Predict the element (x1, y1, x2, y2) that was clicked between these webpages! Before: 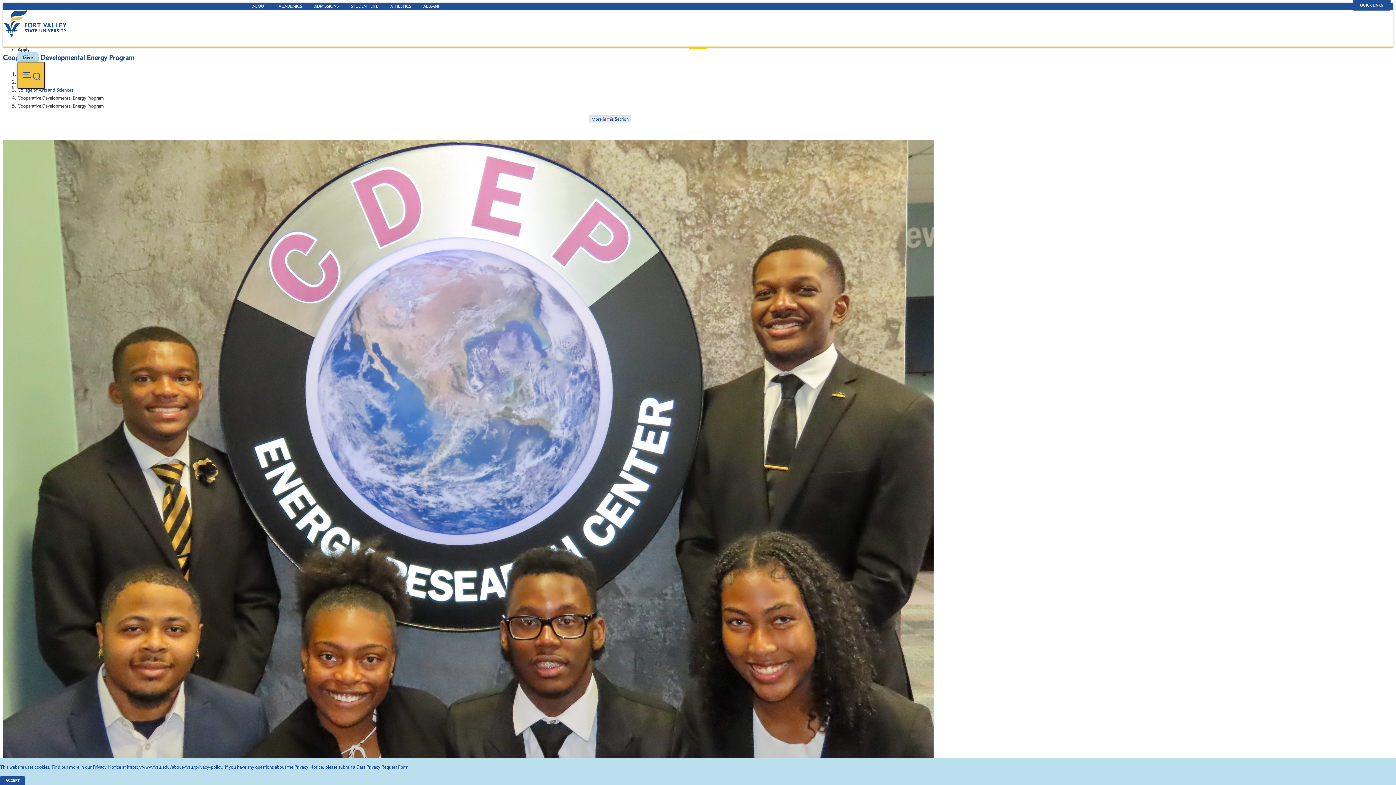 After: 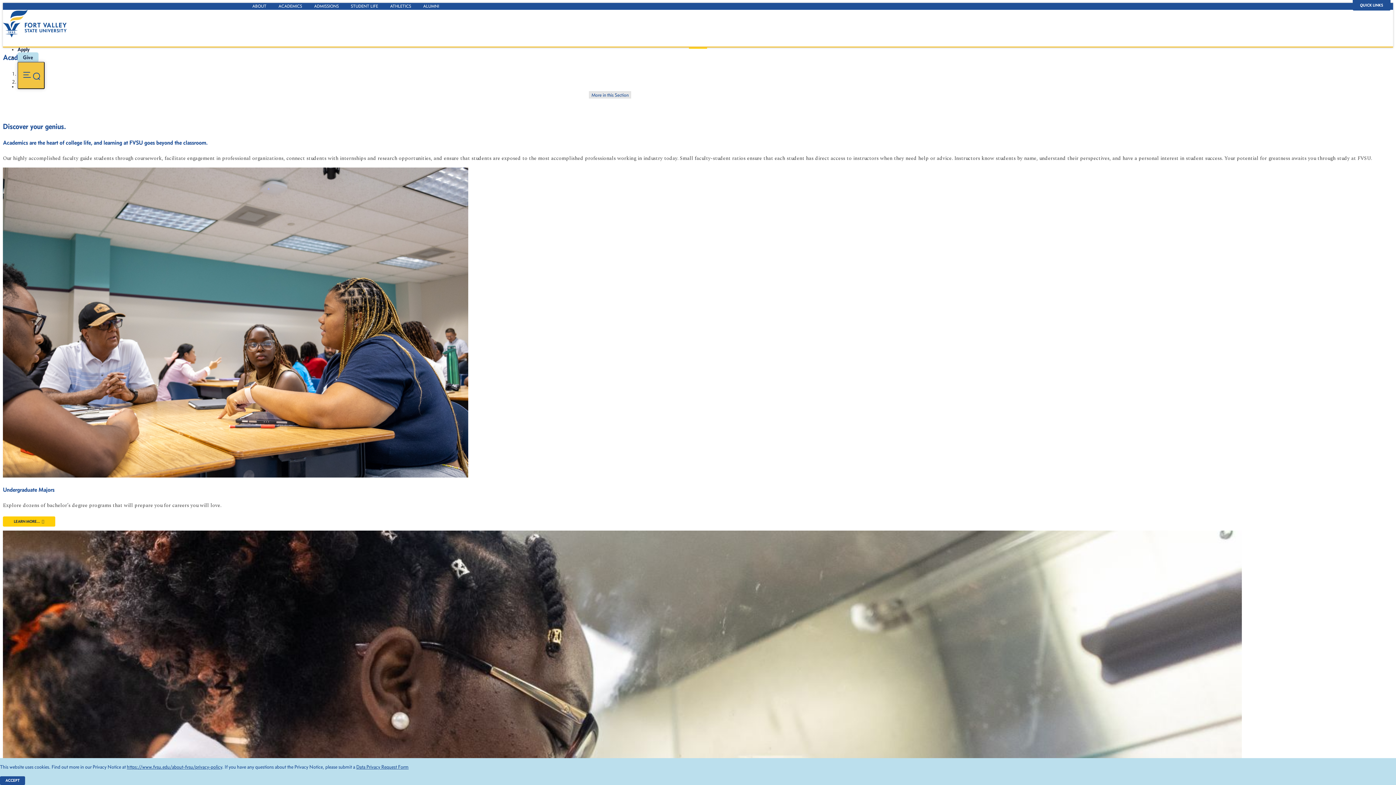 Action: bbox: (273, 2, 307, 9) label: Academics Main Page